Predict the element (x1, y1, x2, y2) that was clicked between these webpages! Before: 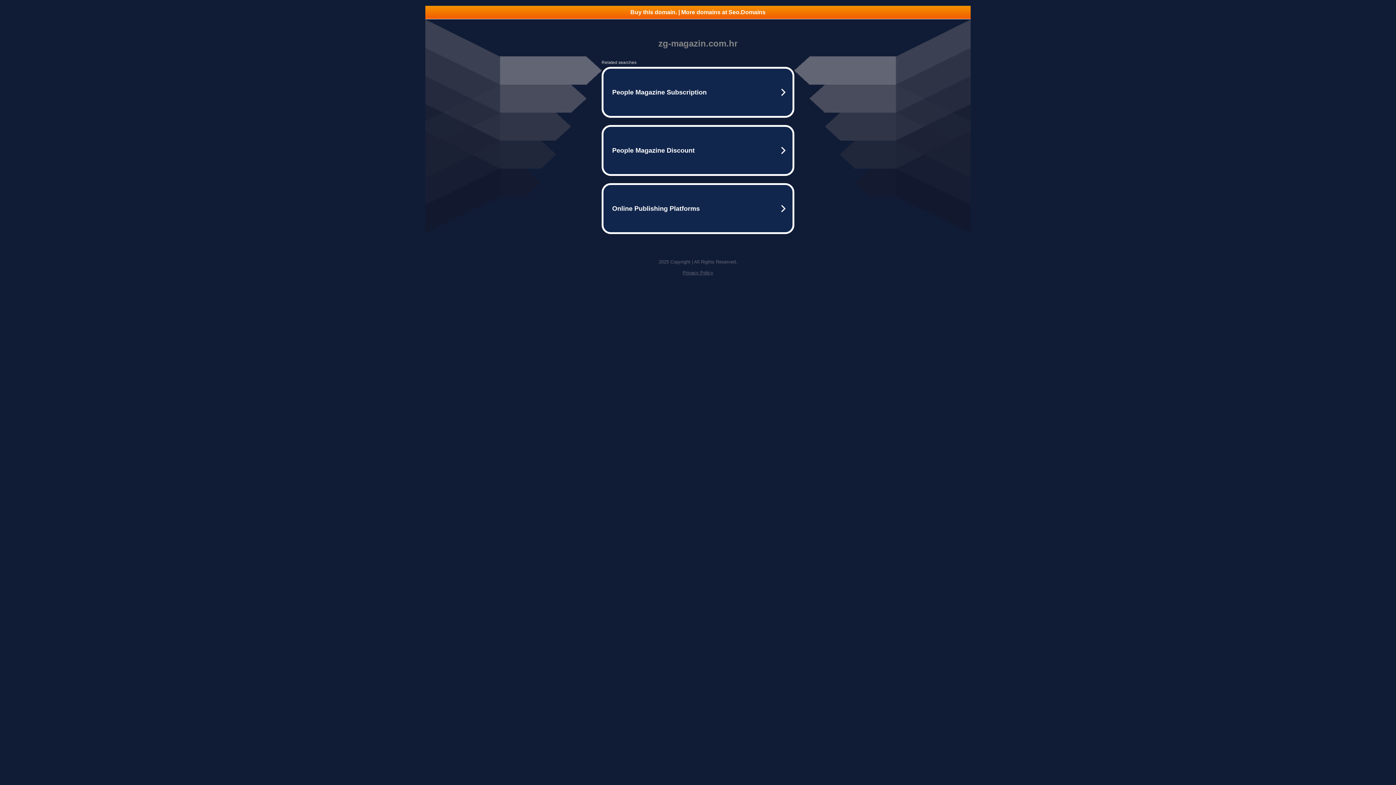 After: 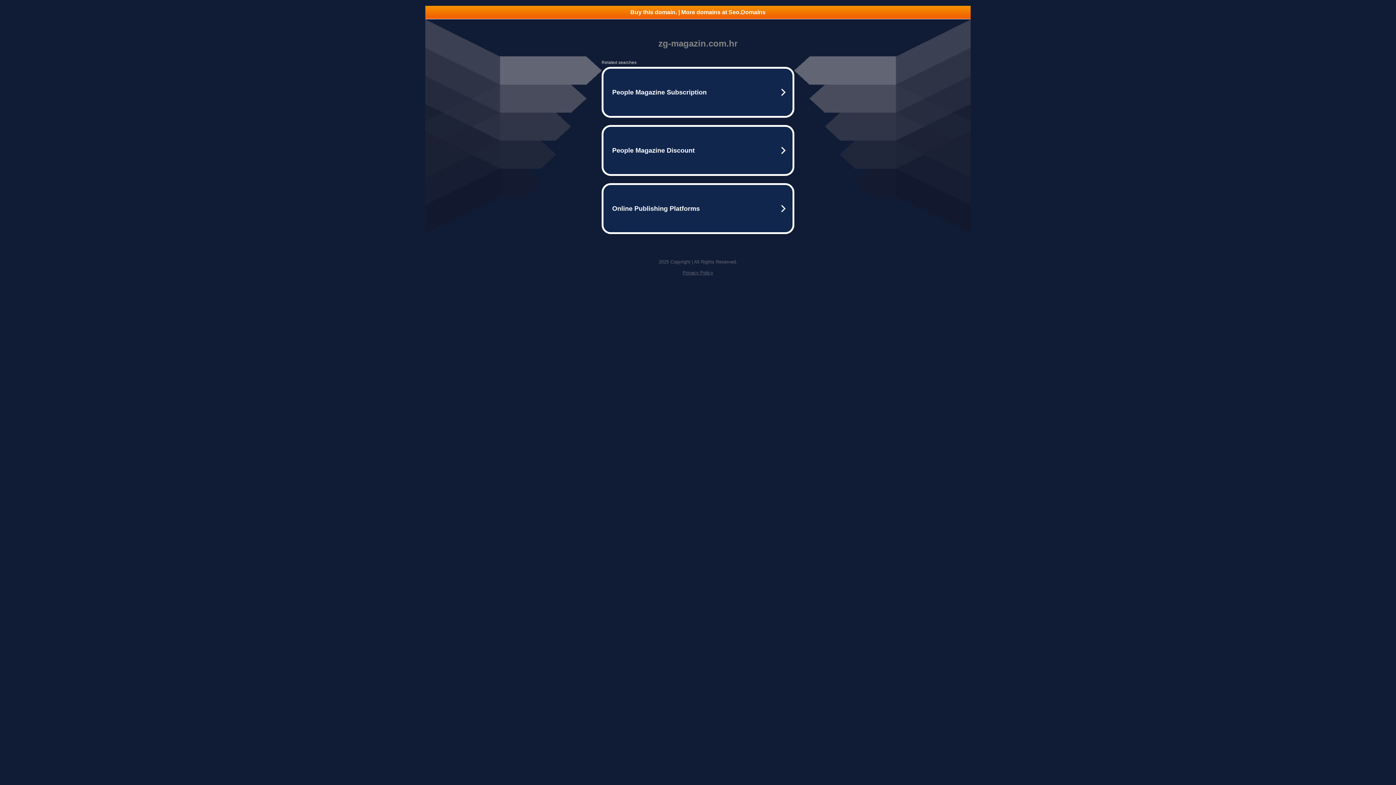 Action: bbox: (682, 270, 713, 275) label: Privacy Policy